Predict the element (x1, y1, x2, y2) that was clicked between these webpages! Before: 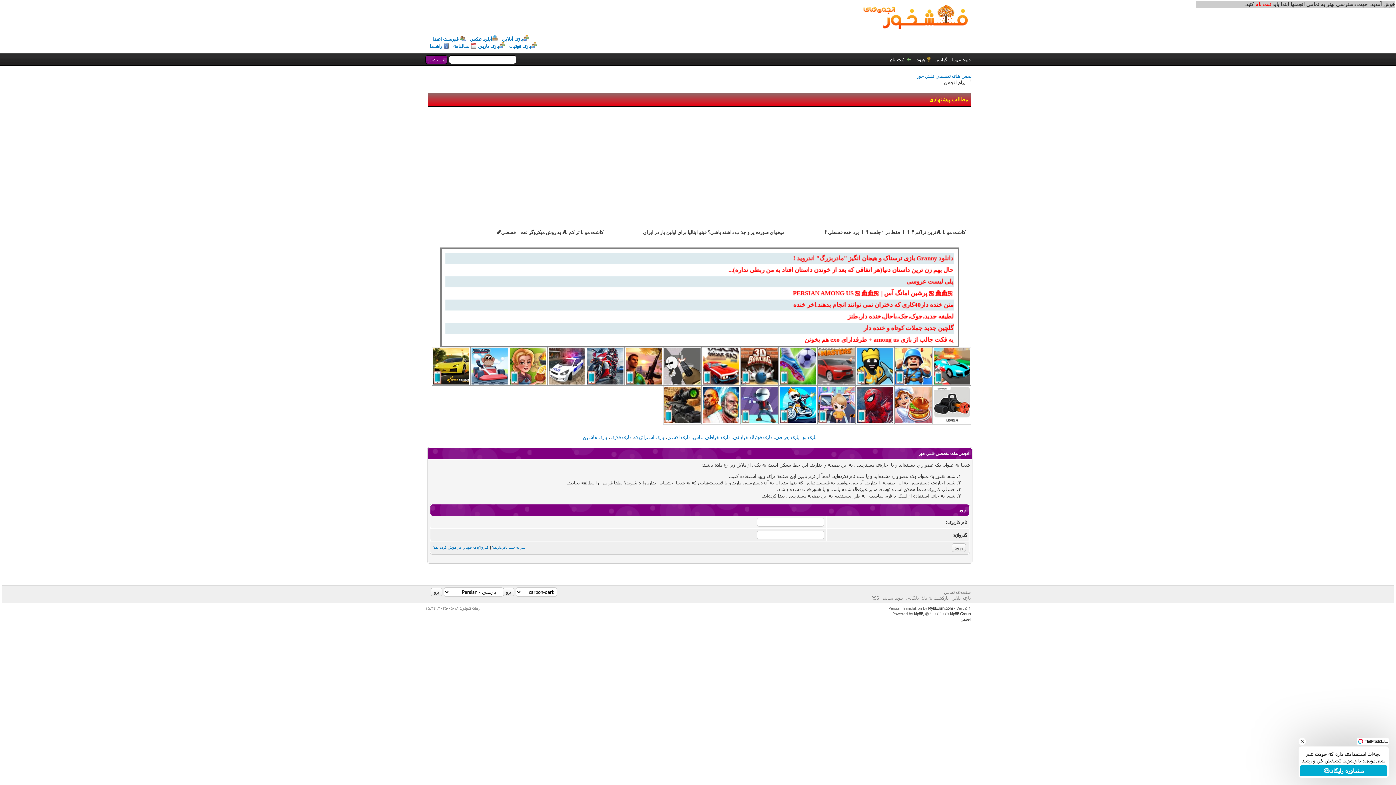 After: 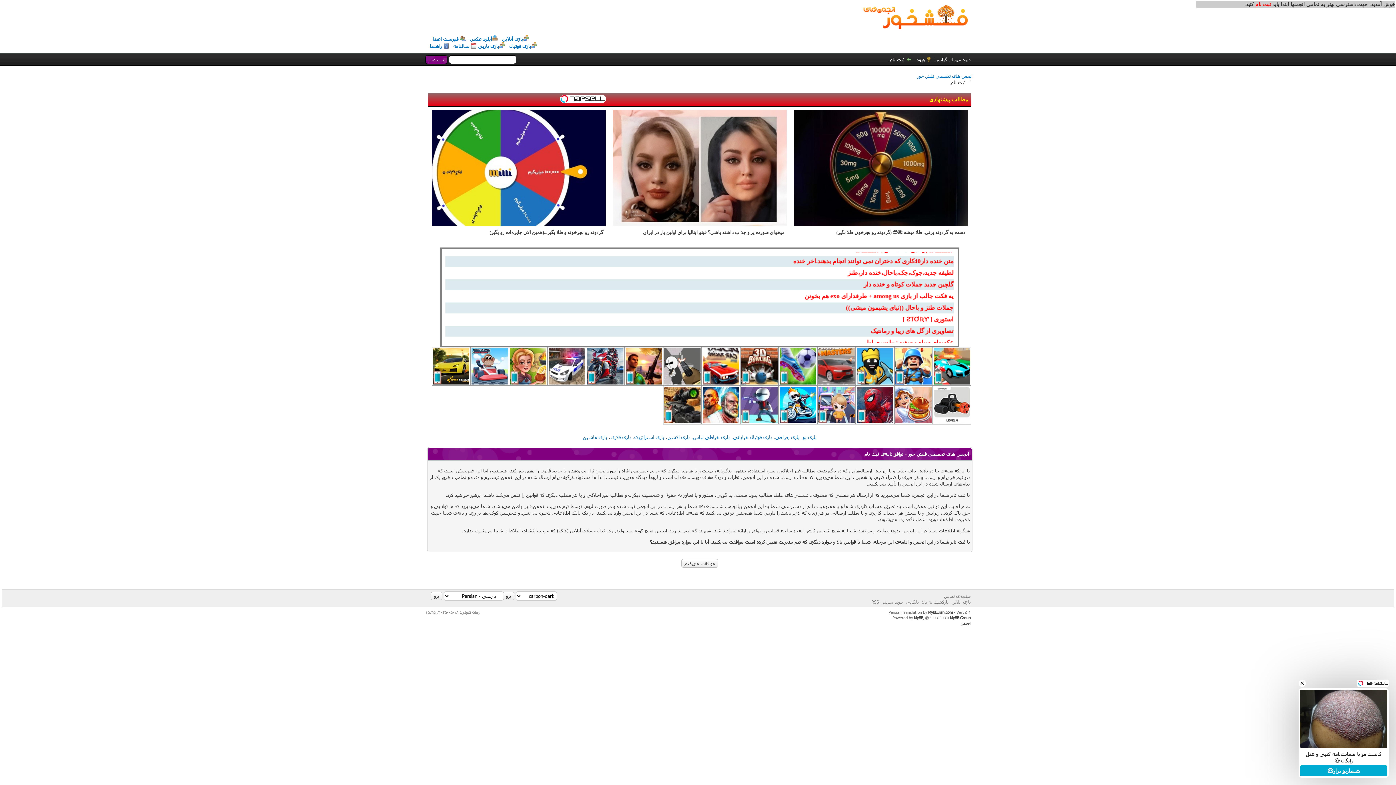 Action: bbox: (889, 56, 912, 62) label: ثبت نام